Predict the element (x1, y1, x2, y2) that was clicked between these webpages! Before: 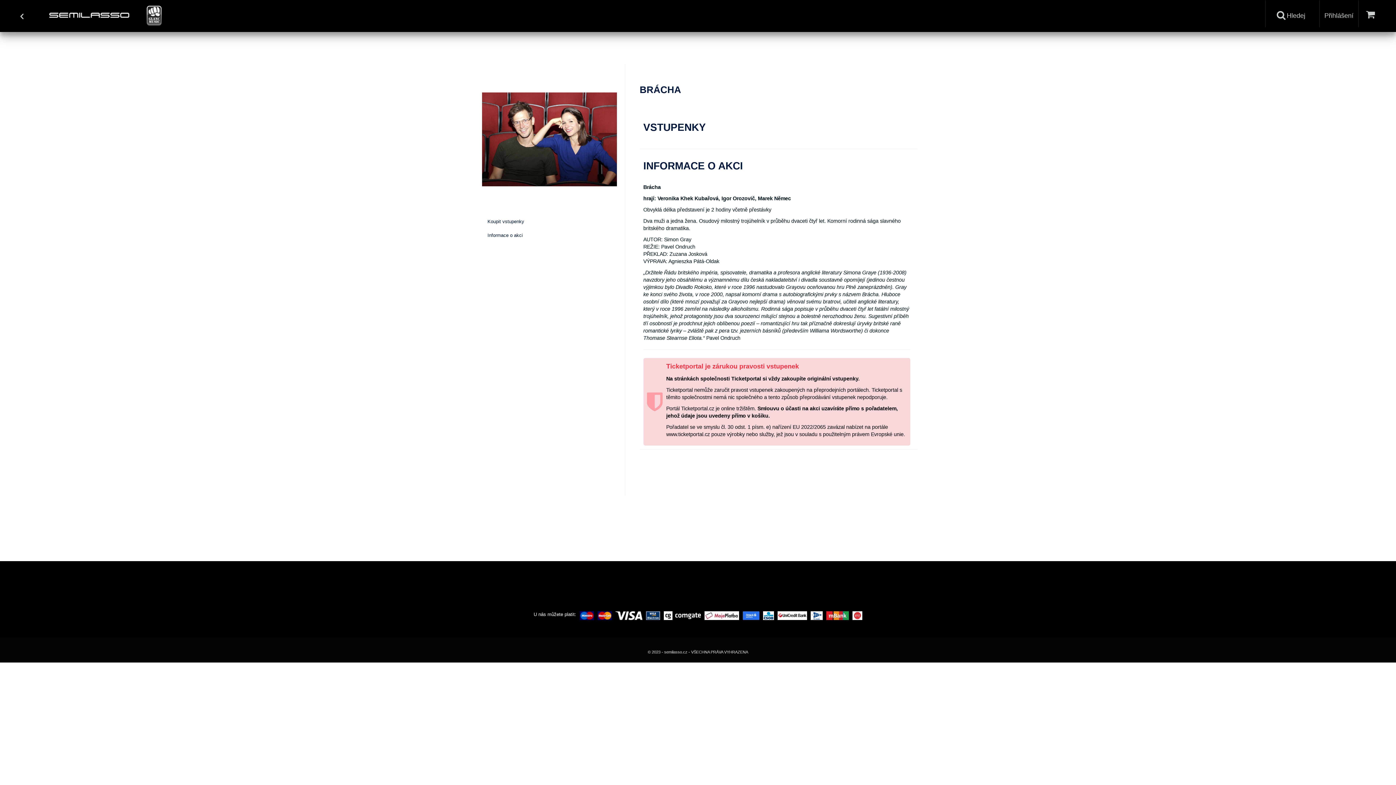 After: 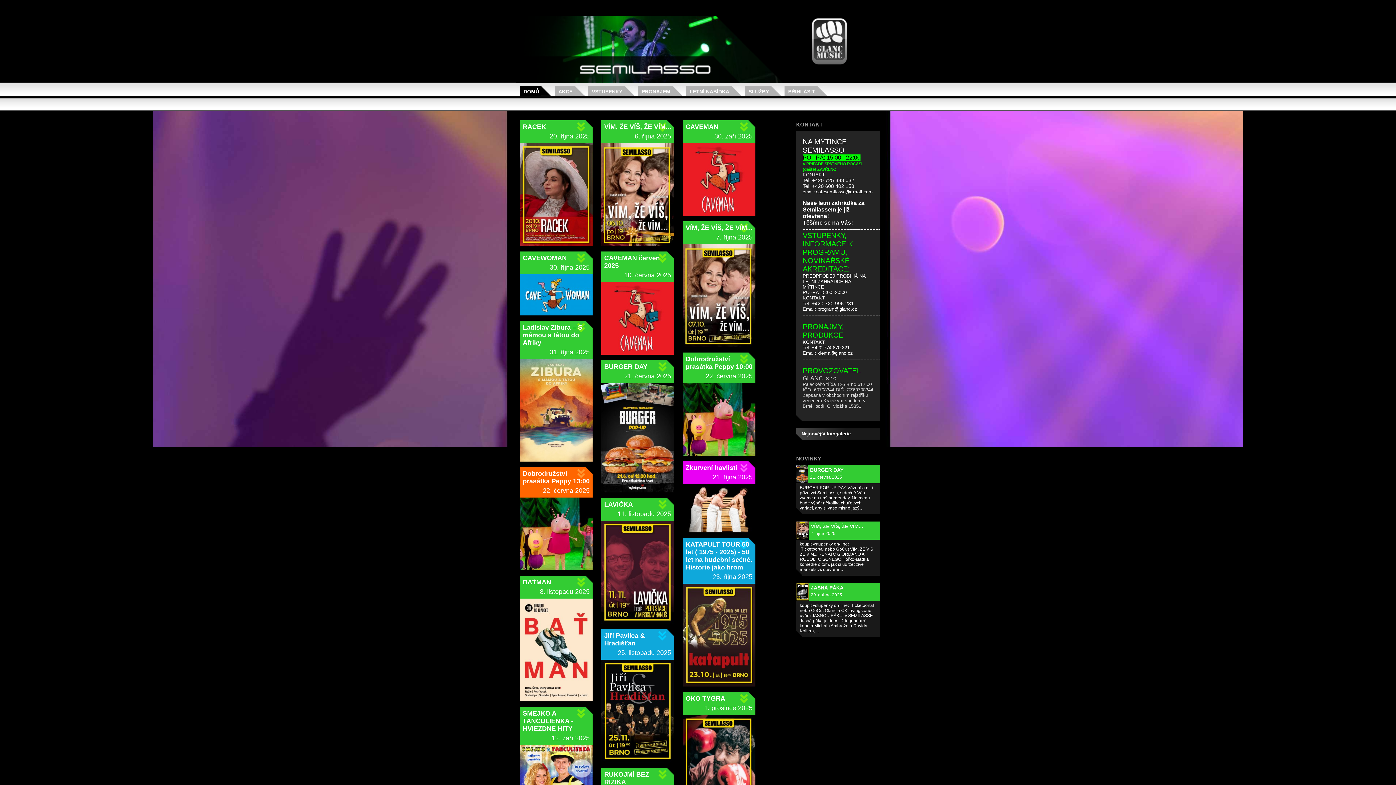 Action: bbox: (7, 0, 36, 32)